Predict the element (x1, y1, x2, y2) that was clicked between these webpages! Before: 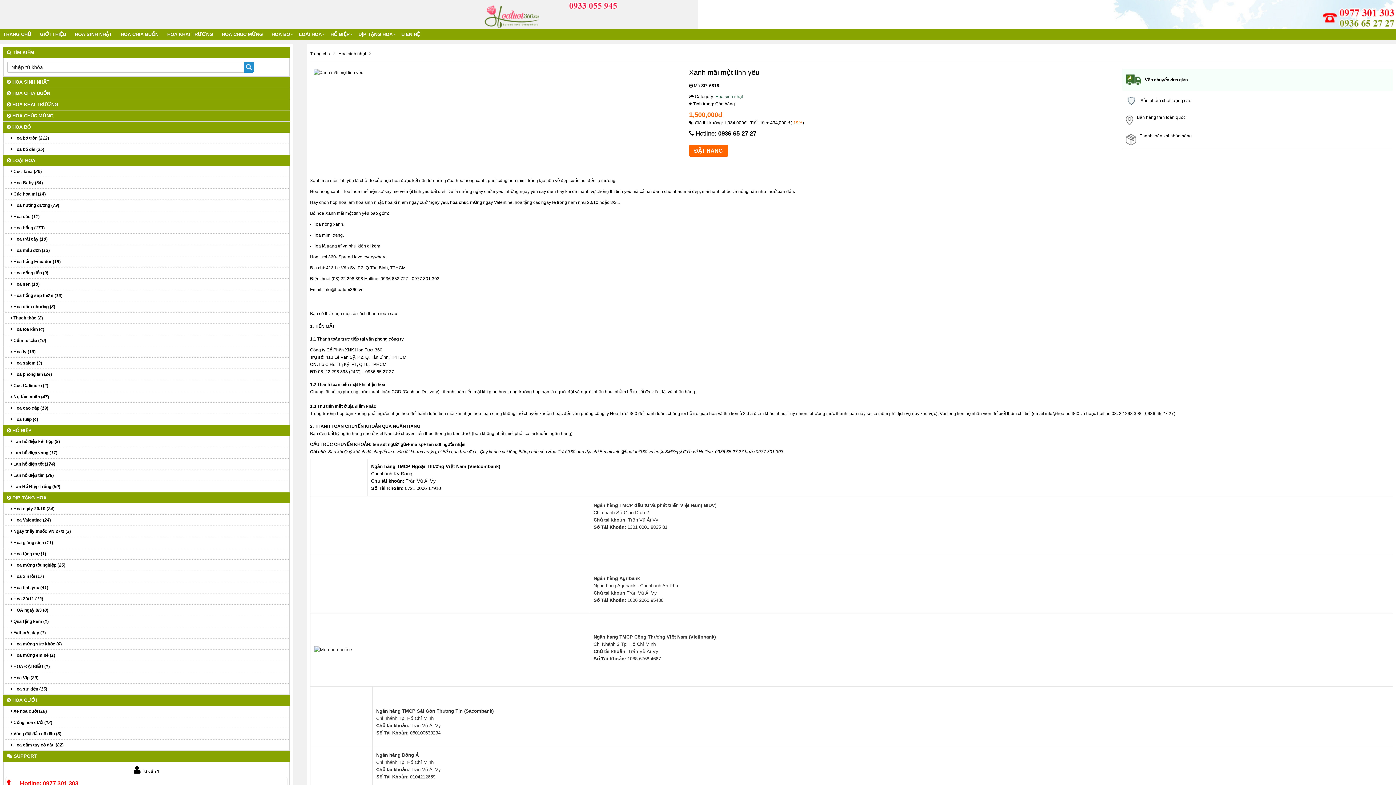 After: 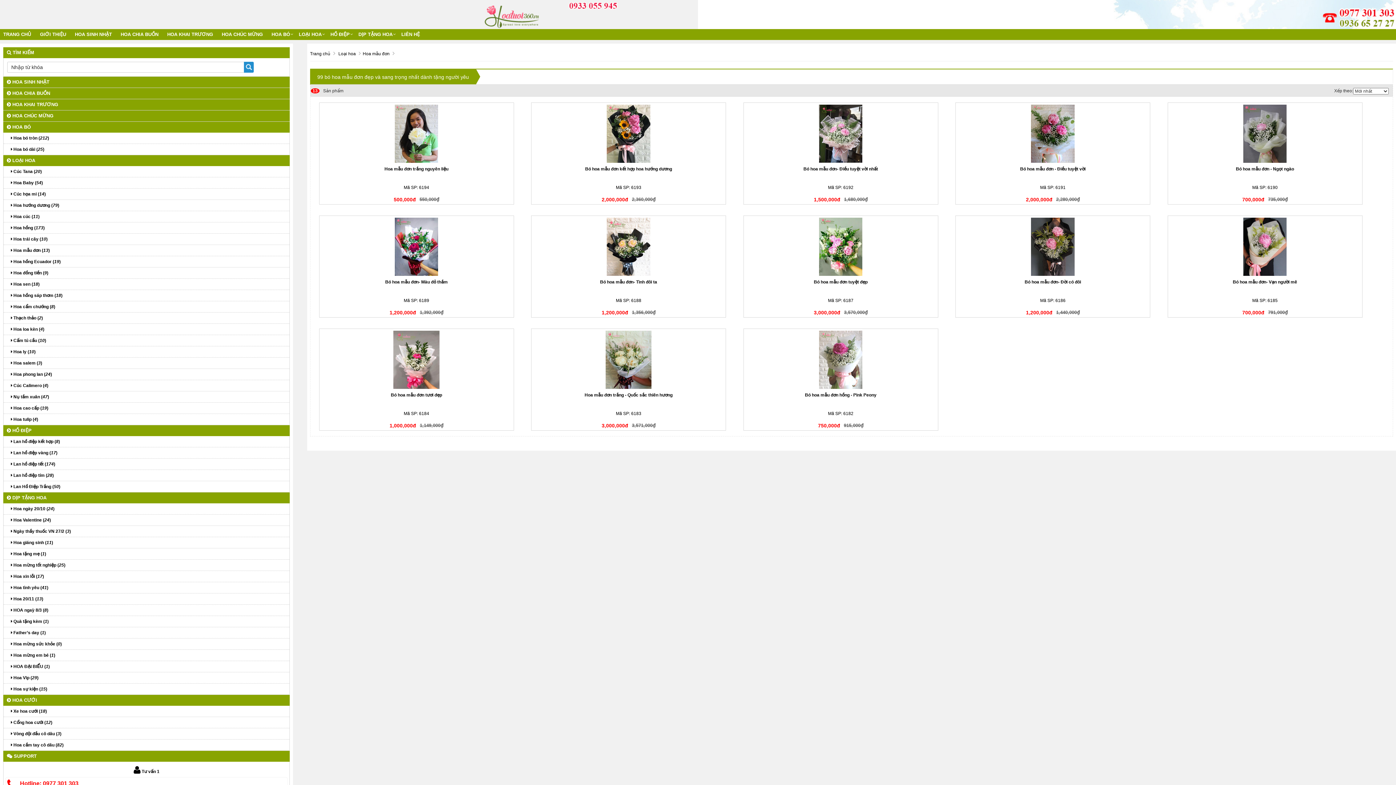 Action: bbox: (3, 245, 289, 256) label:  Hoa mẫu đơn (13)